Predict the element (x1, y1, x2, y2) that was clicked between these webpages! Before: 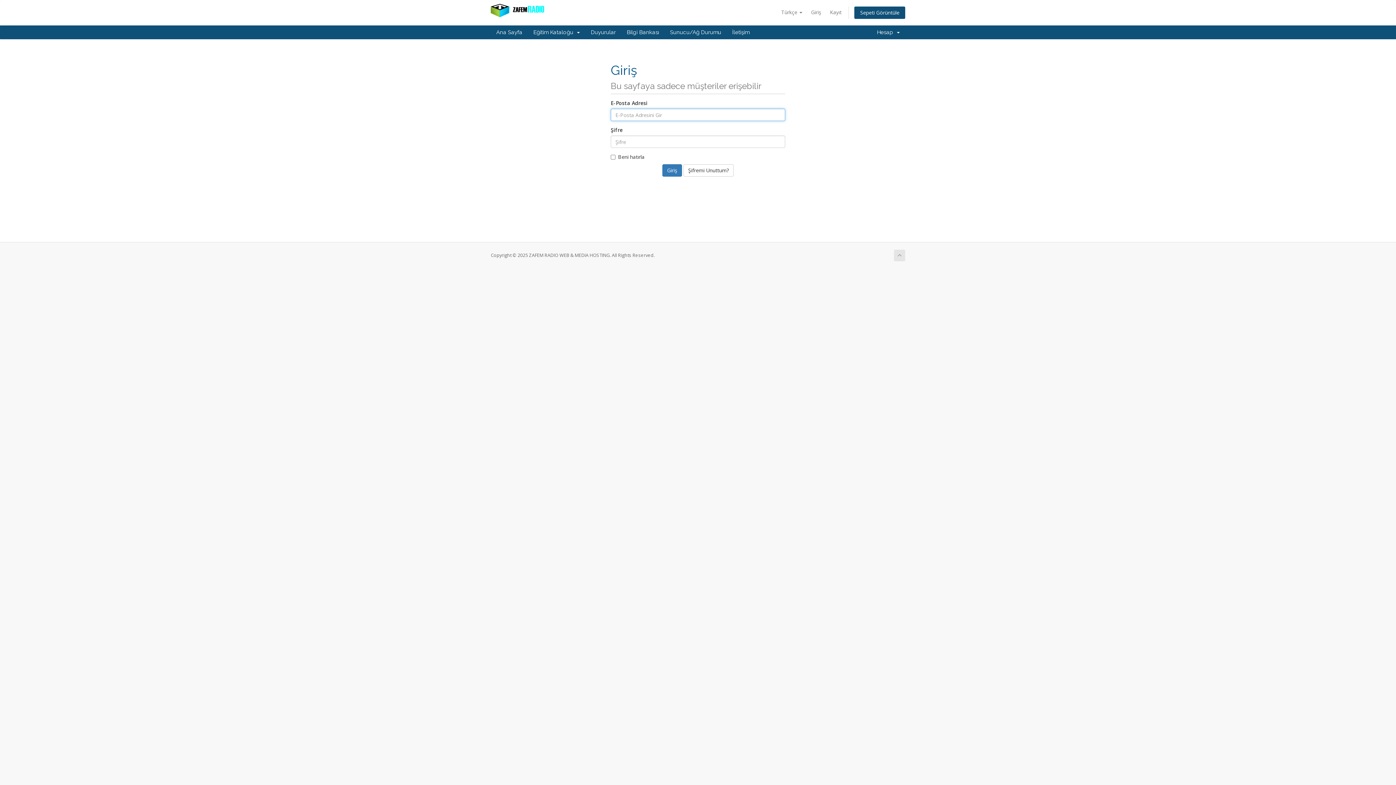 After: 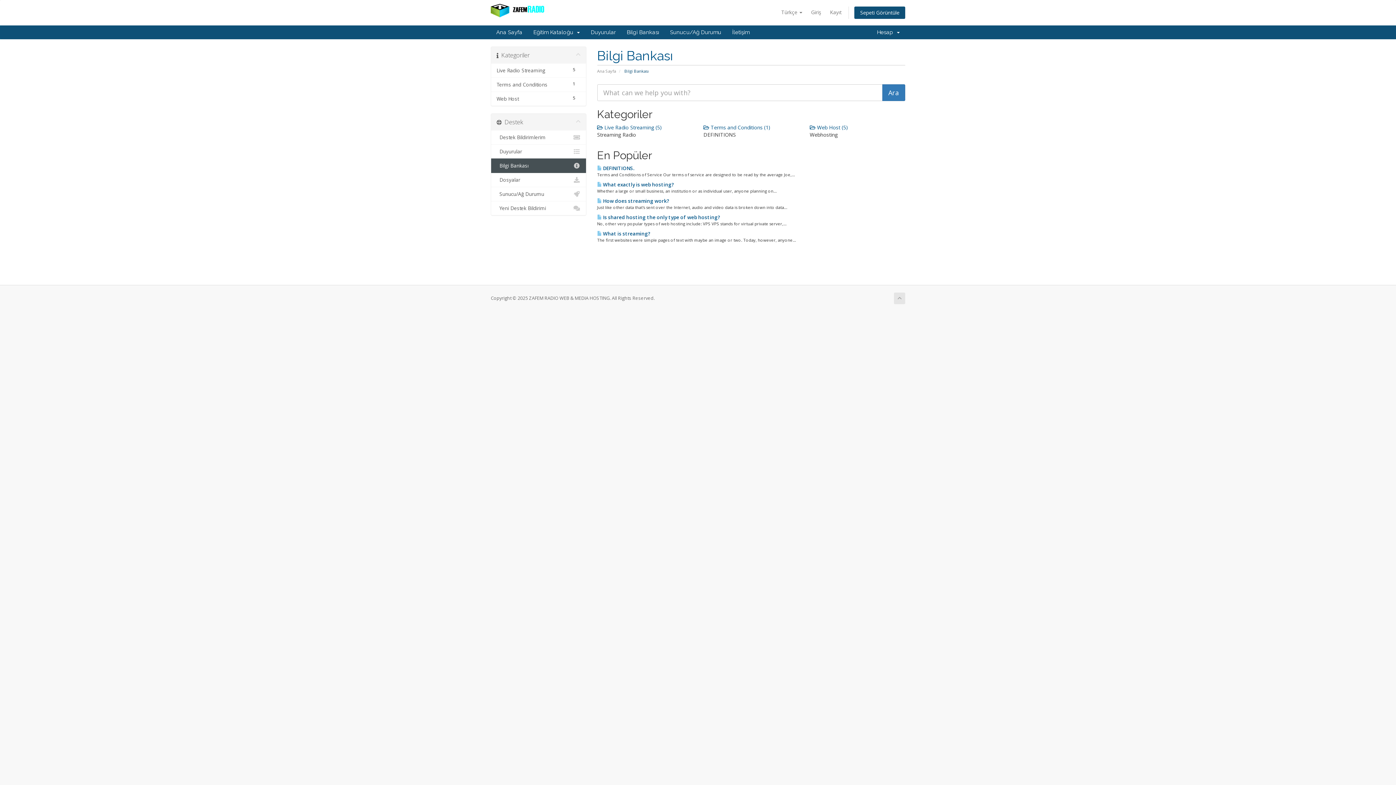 Action: bbox: (621, 25, 664, 39) label: Bilgi Bankası